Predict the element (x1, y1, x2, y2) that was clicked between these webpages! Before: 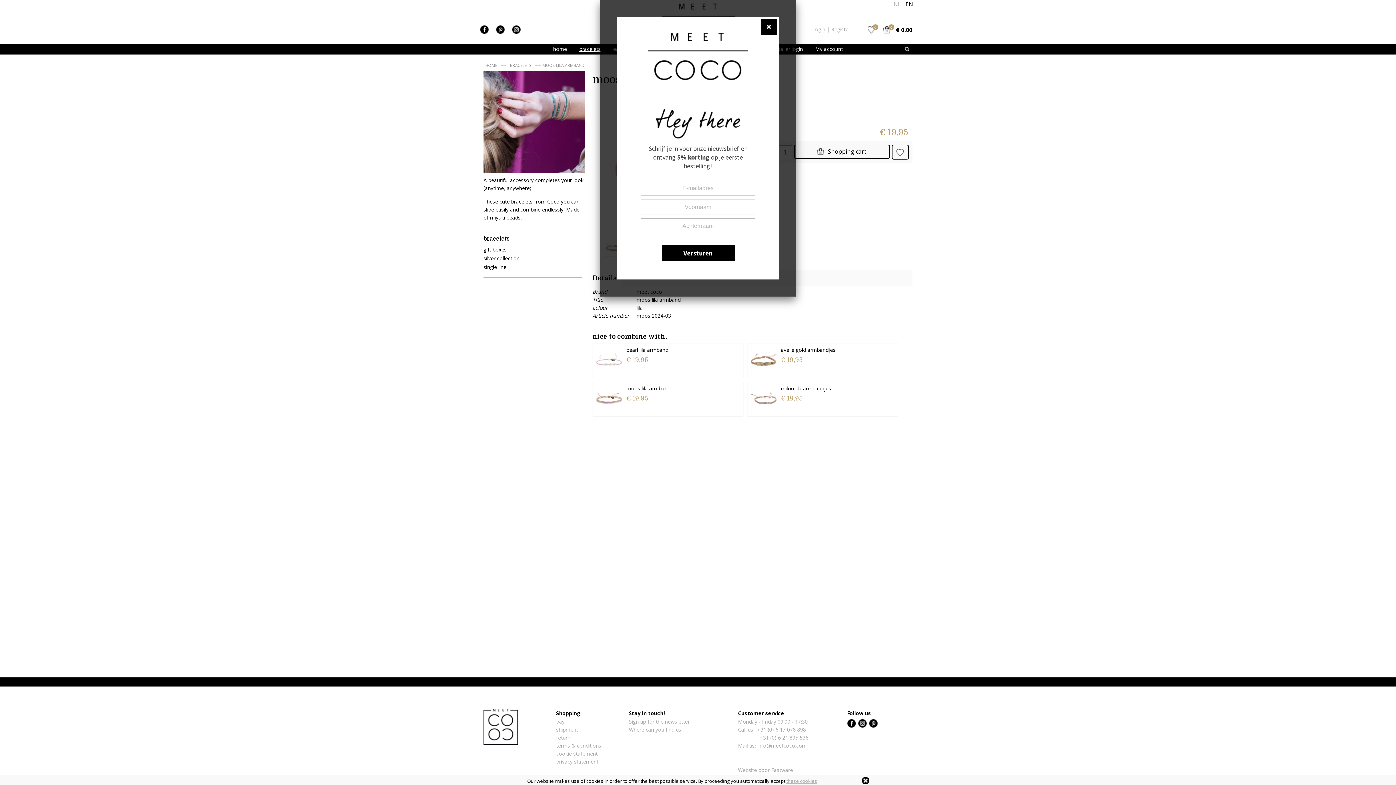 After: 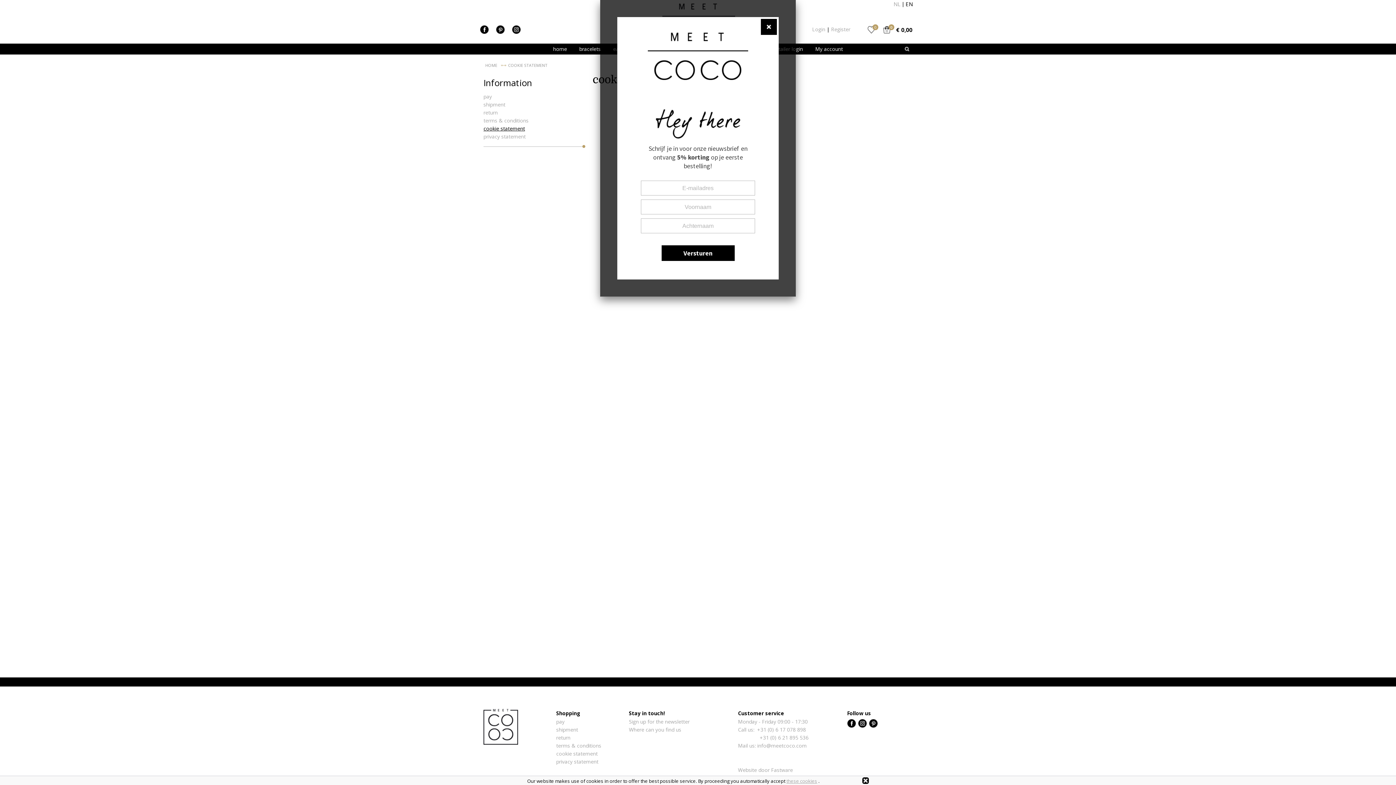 Action: bbox: (786, 778, 817, 784) label: these cookies